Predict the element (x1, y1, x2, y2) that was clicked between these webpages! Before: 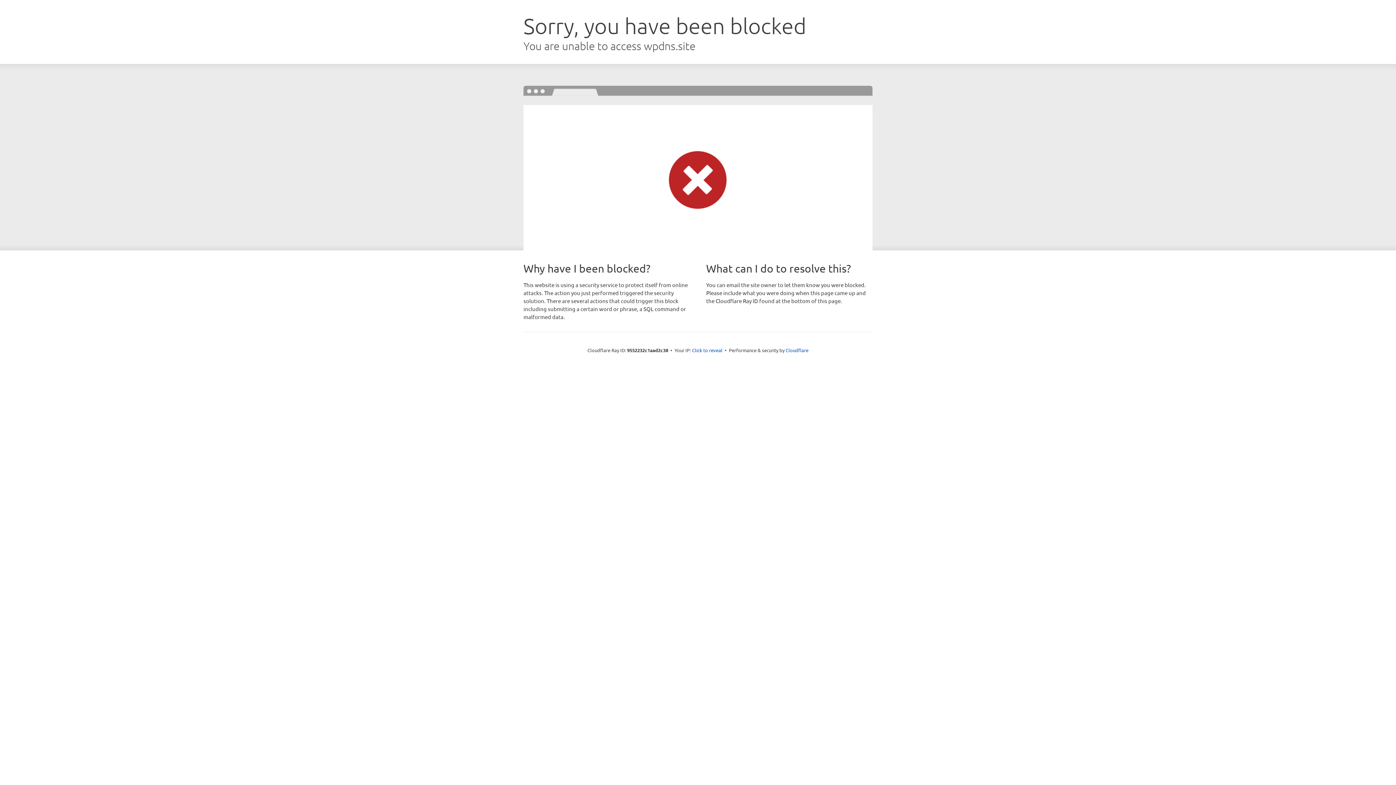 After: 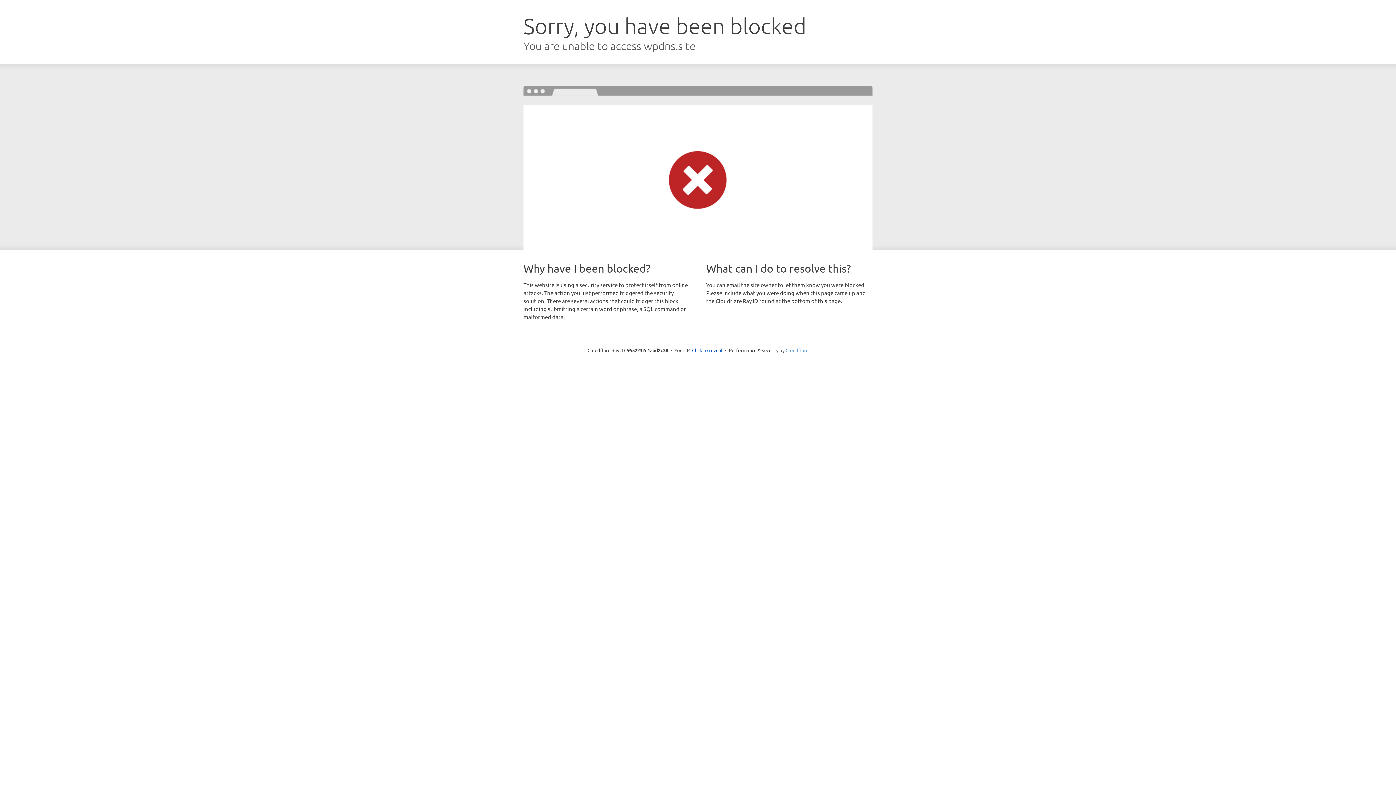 Action: bbox: (785, 347, 808, 353) label: Cloudflare